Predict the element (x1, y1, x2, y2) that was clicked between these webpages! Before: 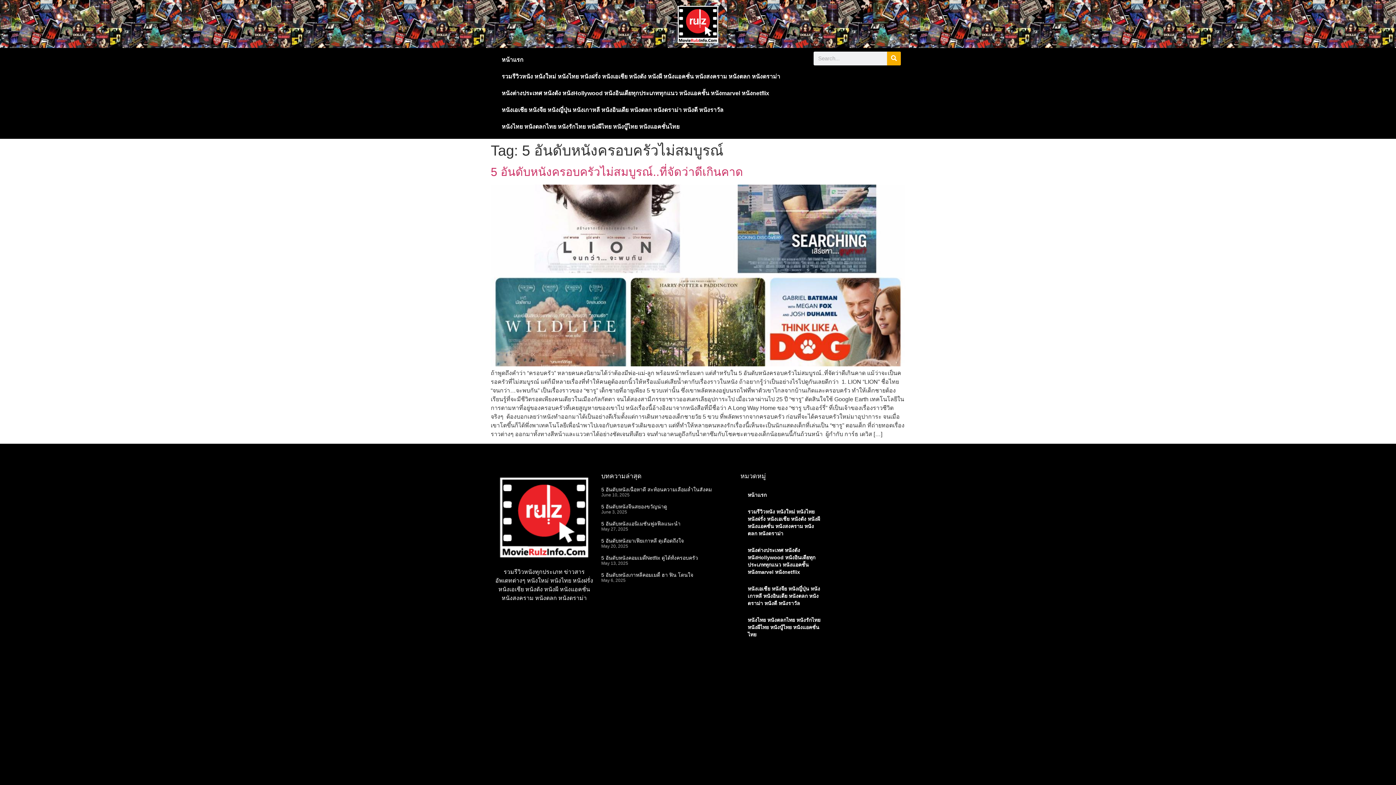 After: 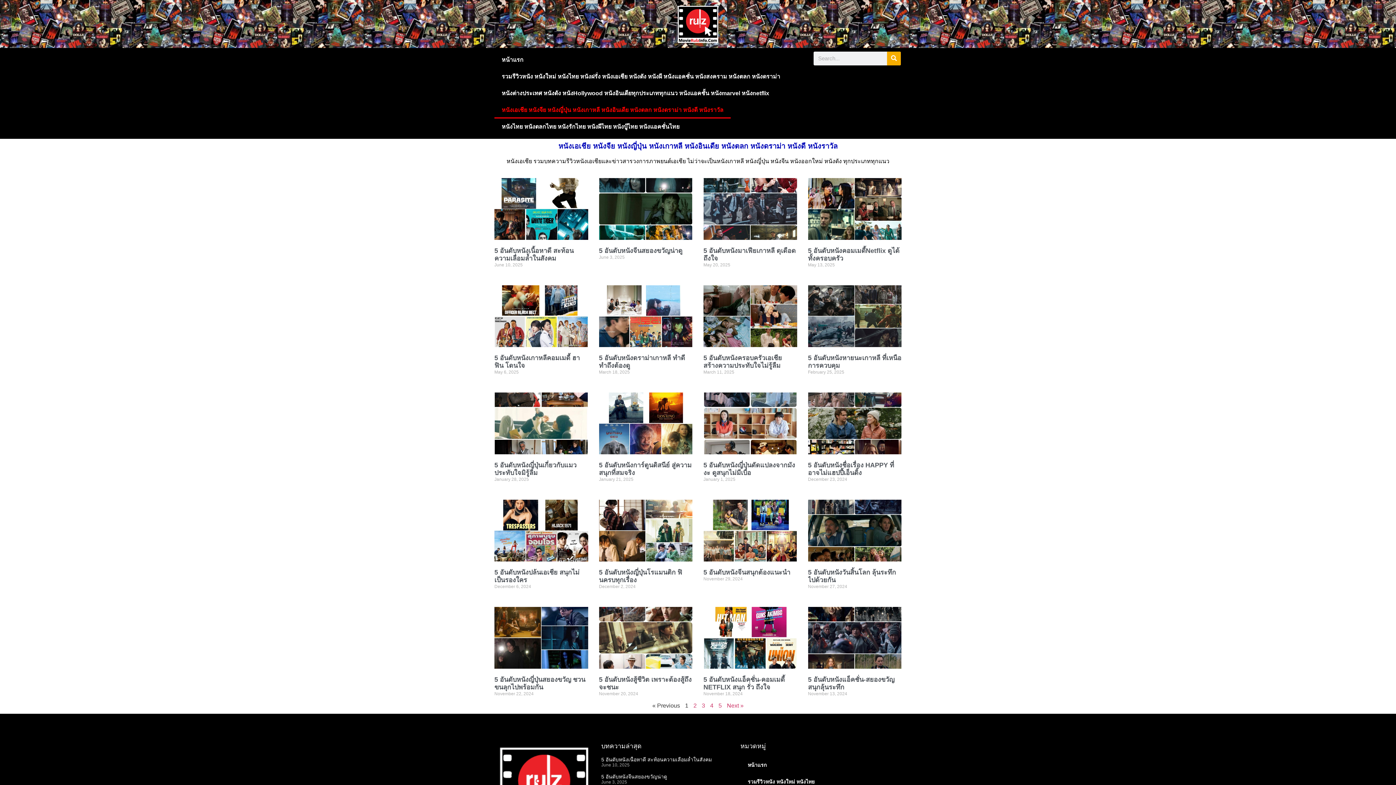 Action: bbox: (740, 580, 828, 611) label: หนังเอเชีย หนังจีย หนังญี่ปุ่น หนังเกาหลี หนังอินเดีย หนังตลก หนังดราม่า หนังดี หนังราวัล